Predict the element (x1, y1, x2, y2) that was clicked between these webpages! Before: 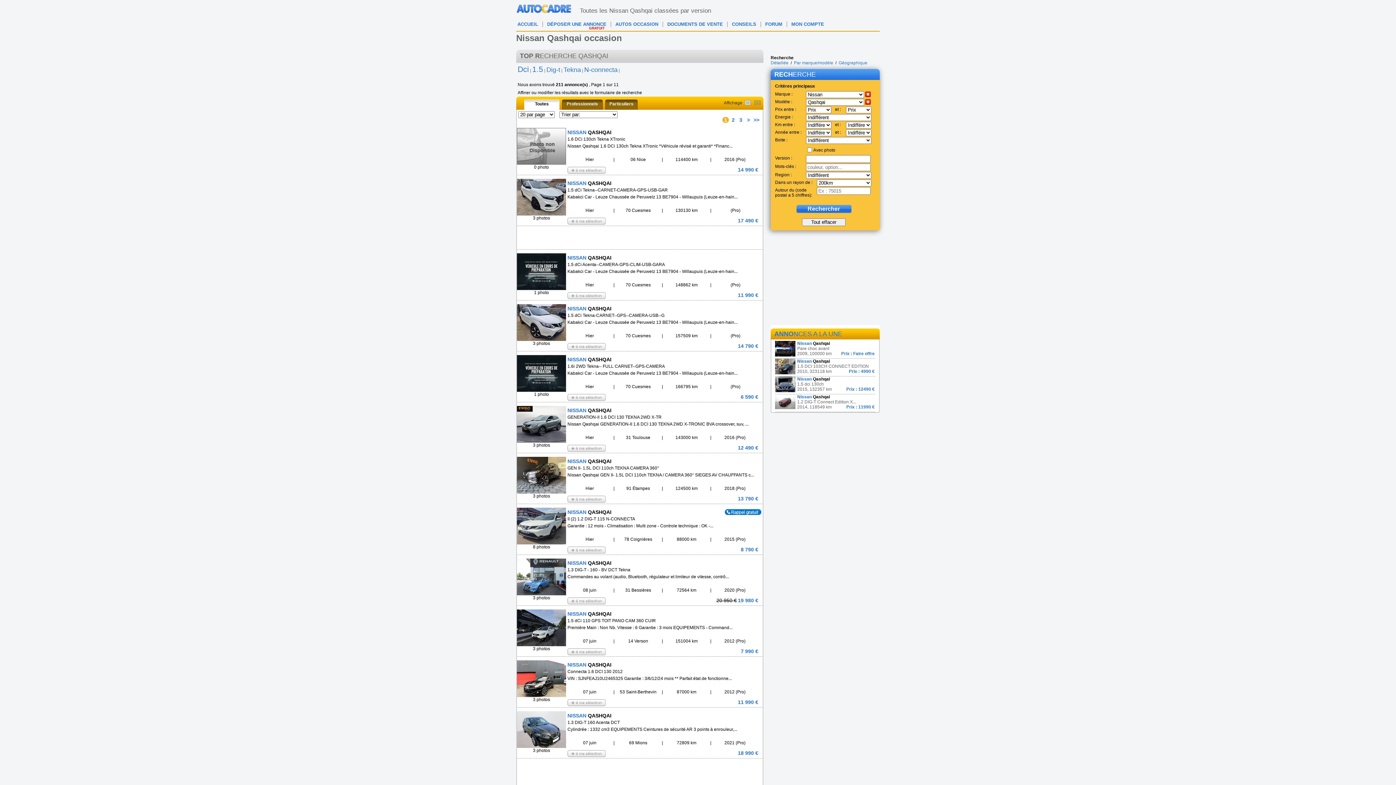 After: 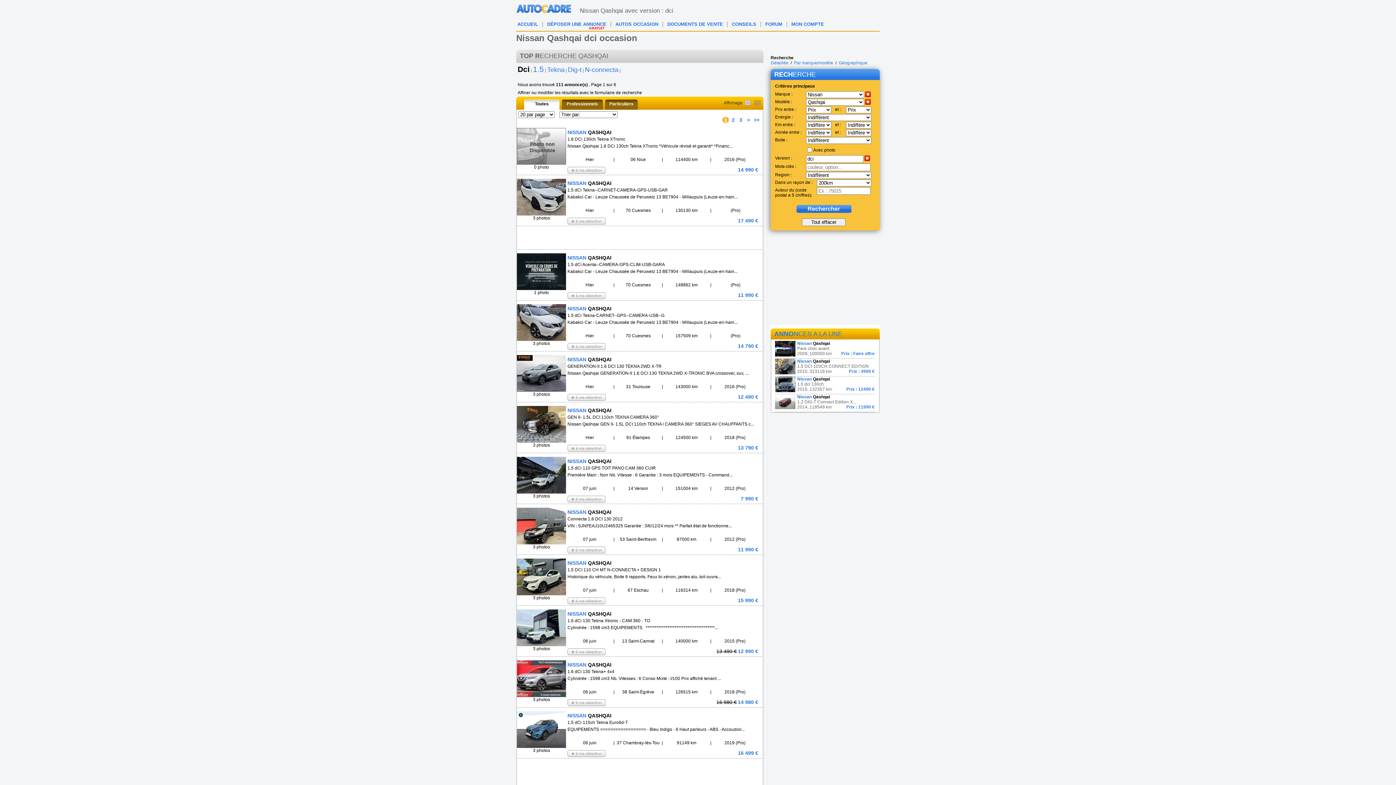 Action: bbox: (517, 68, 529, 73) label: Dci